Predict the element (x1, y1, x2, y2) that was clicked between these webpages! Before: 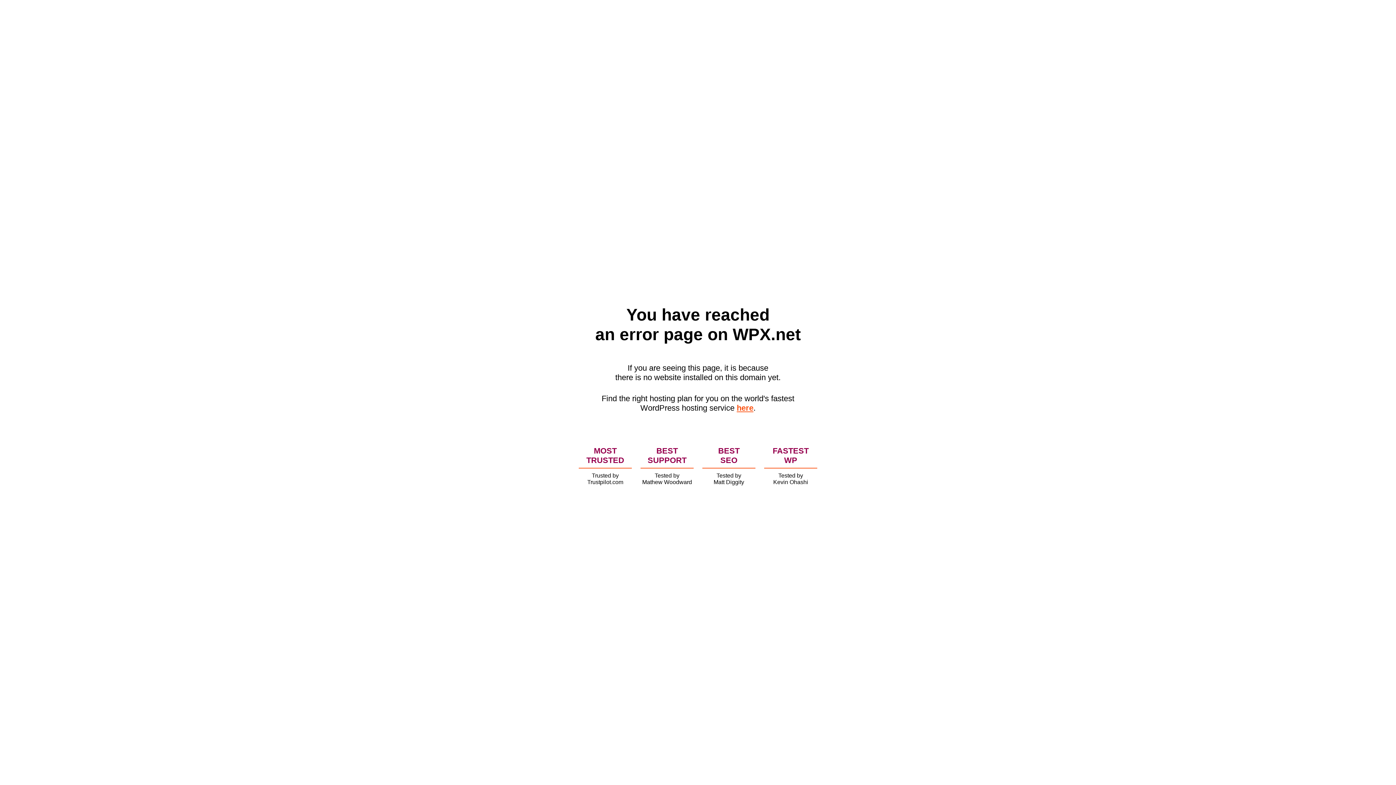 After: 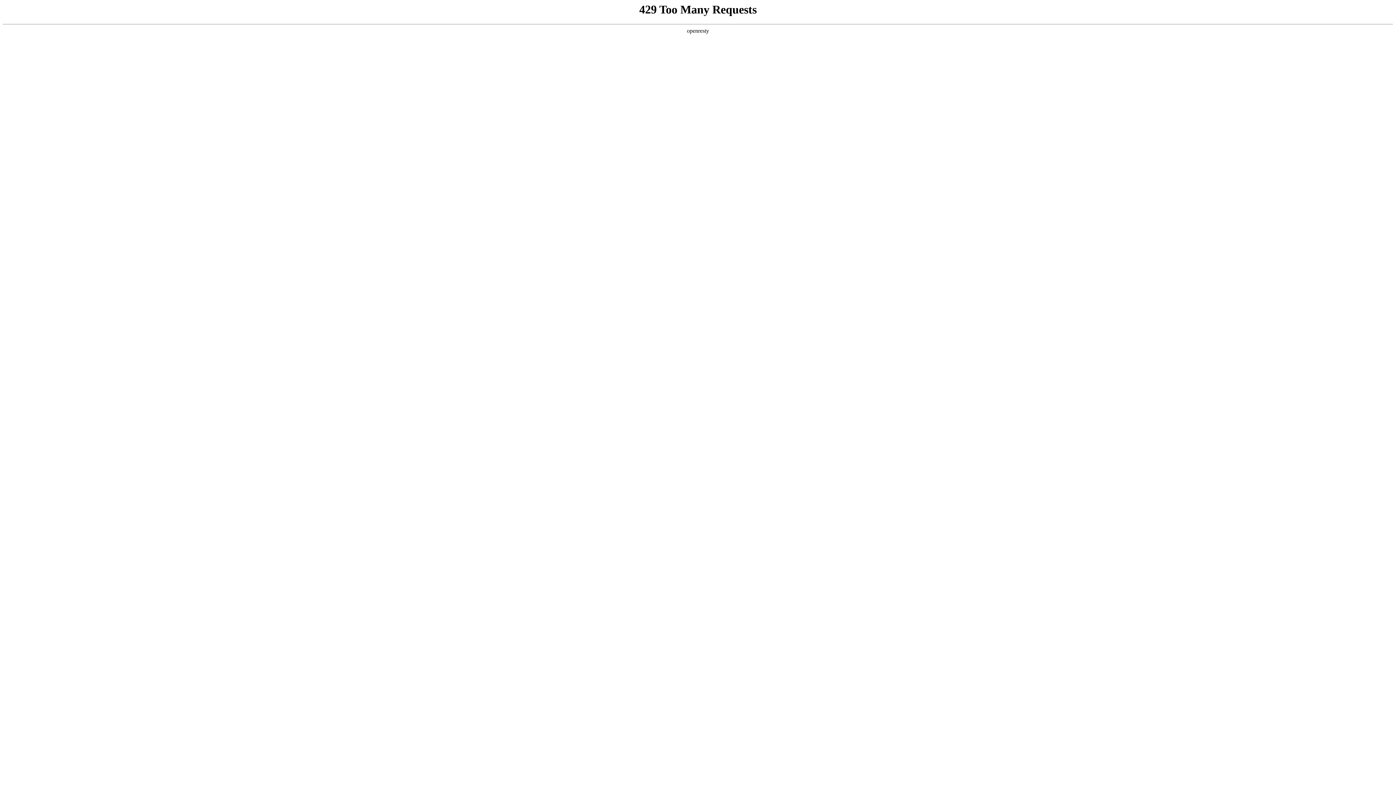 Action: label: here bbox: (736, 403, 753, 412)